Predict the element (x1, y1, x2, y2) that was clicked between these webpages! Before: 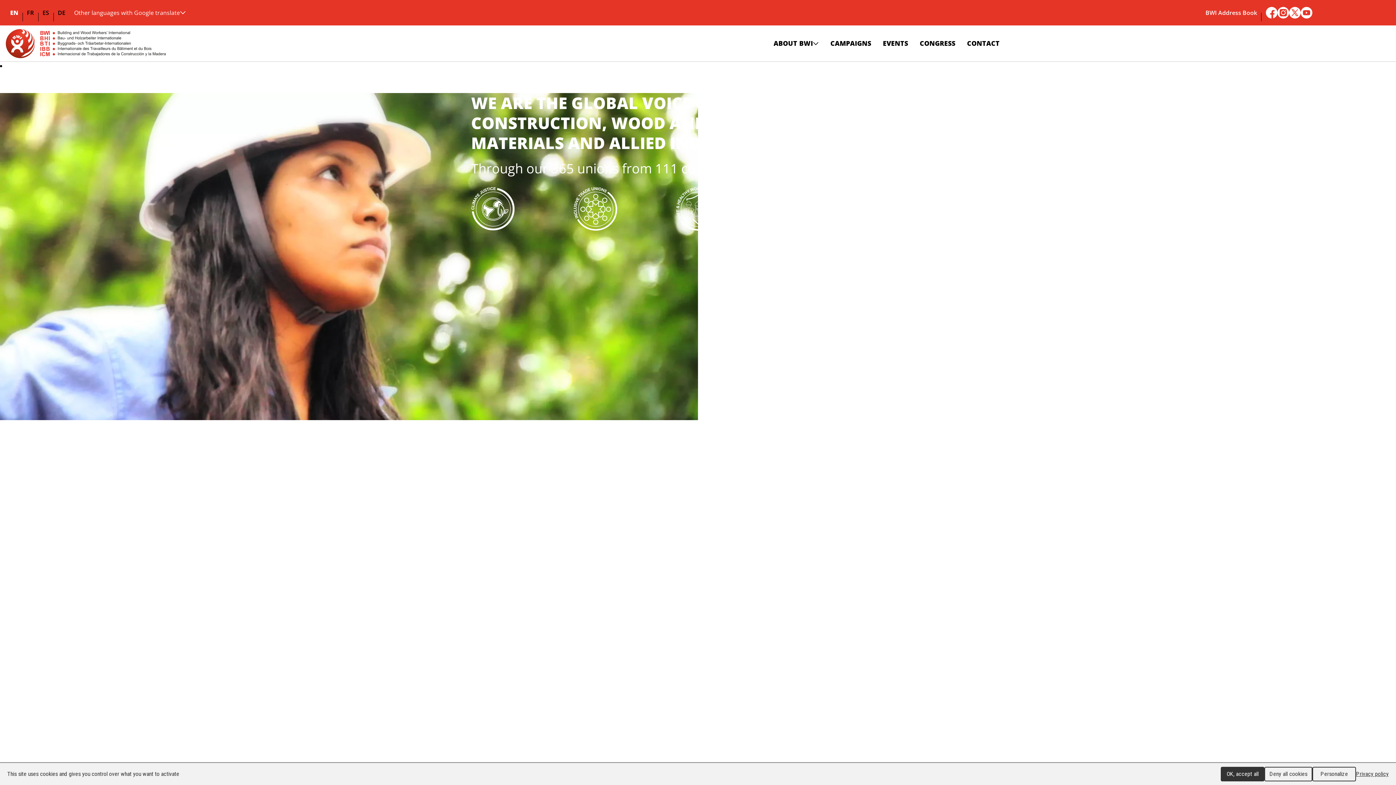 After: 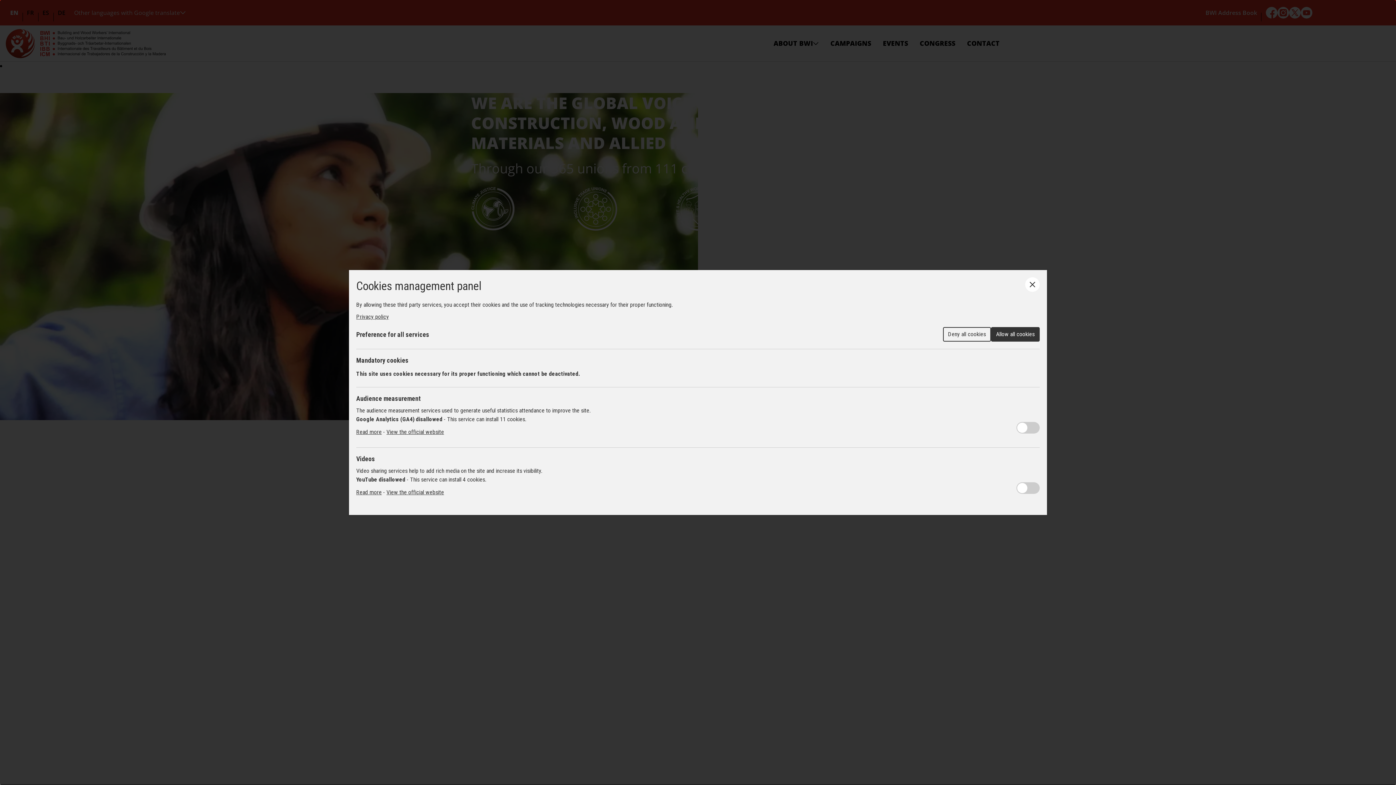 Action: label: Personalize (modal window) bbox: (1312, 767, 1356, 781)